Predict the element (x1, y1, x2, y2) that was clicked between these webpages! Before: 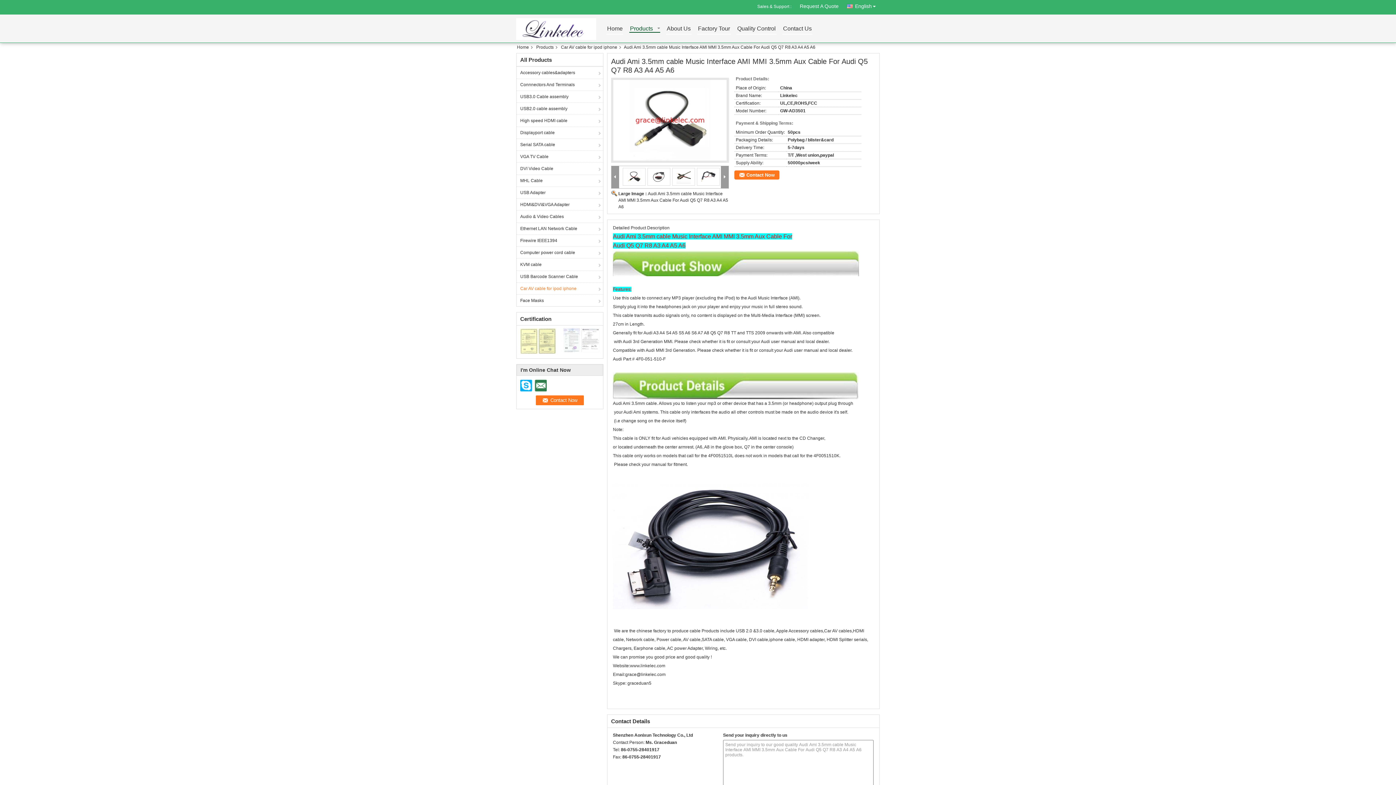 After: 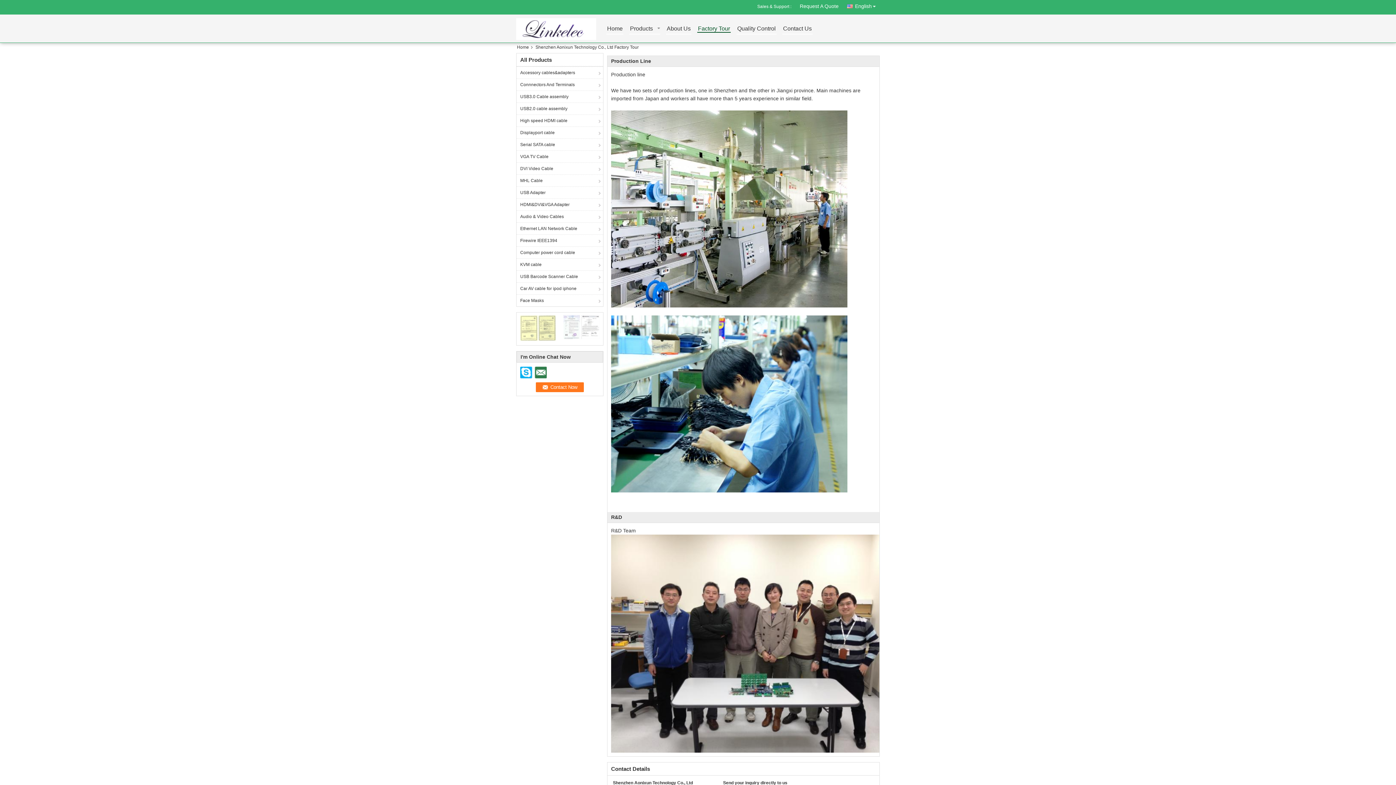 Action: bbox: (697, 26, 730, 34) label: Factory Tour